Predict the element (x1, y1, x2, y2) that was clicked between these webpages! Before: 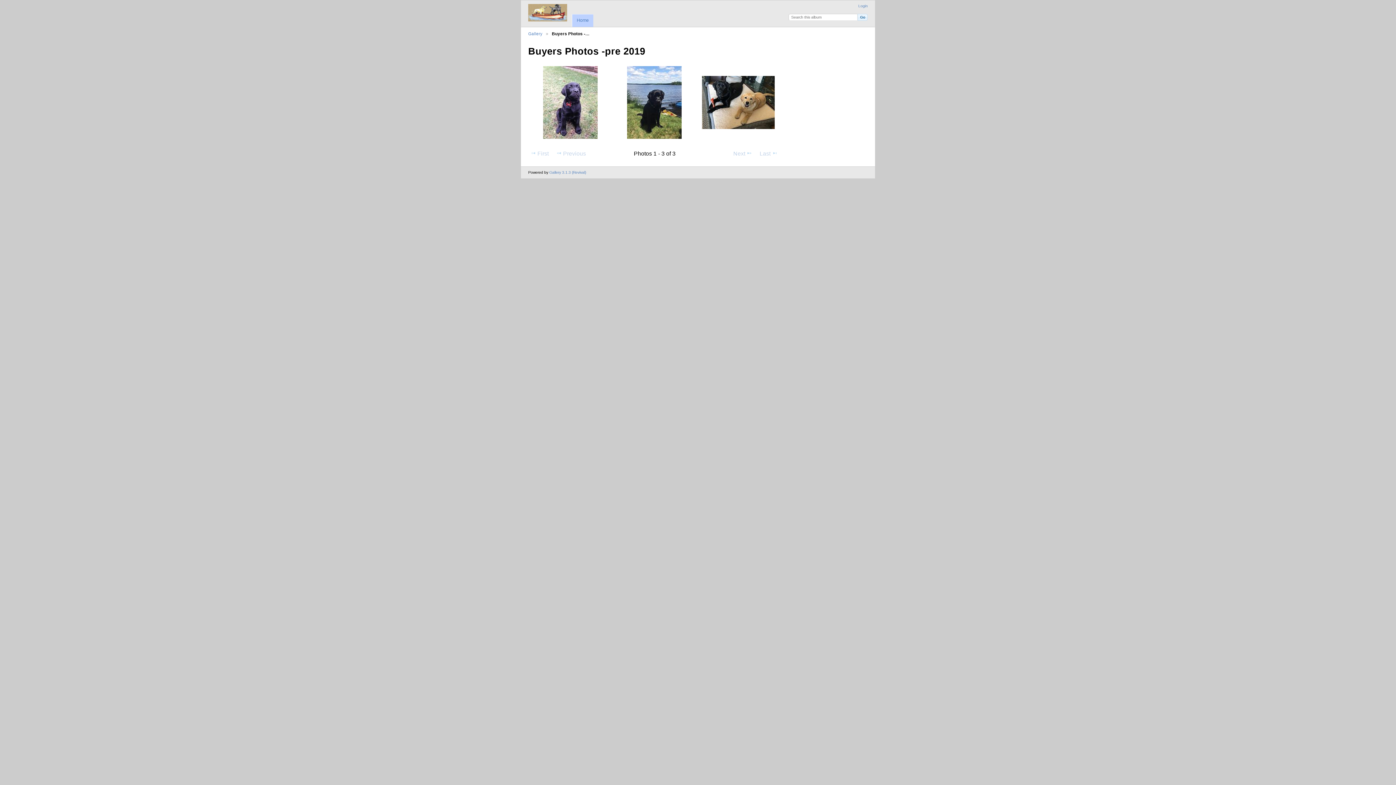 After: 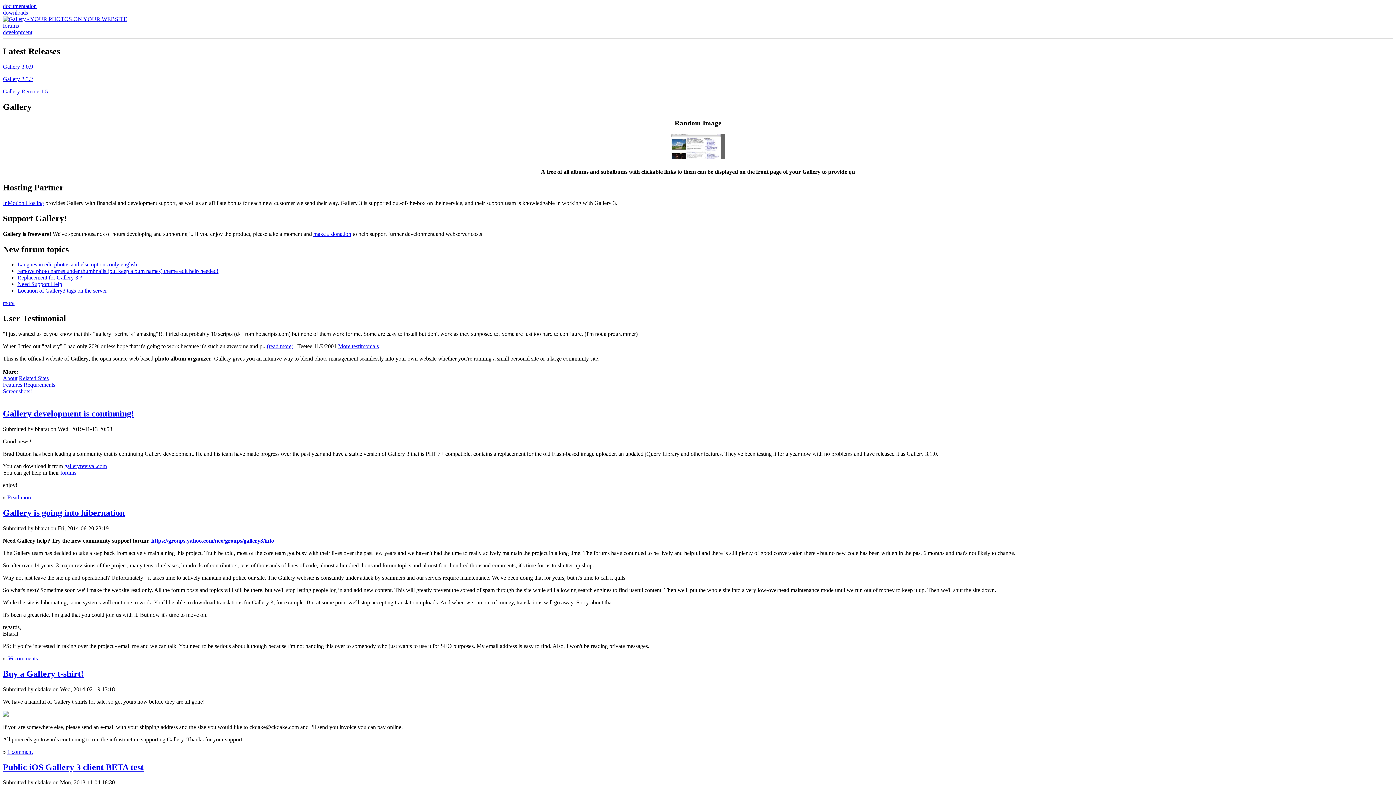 Action: label: Gallery 3.1.3 (Revival) bbox: (549, 170, 586, 174)